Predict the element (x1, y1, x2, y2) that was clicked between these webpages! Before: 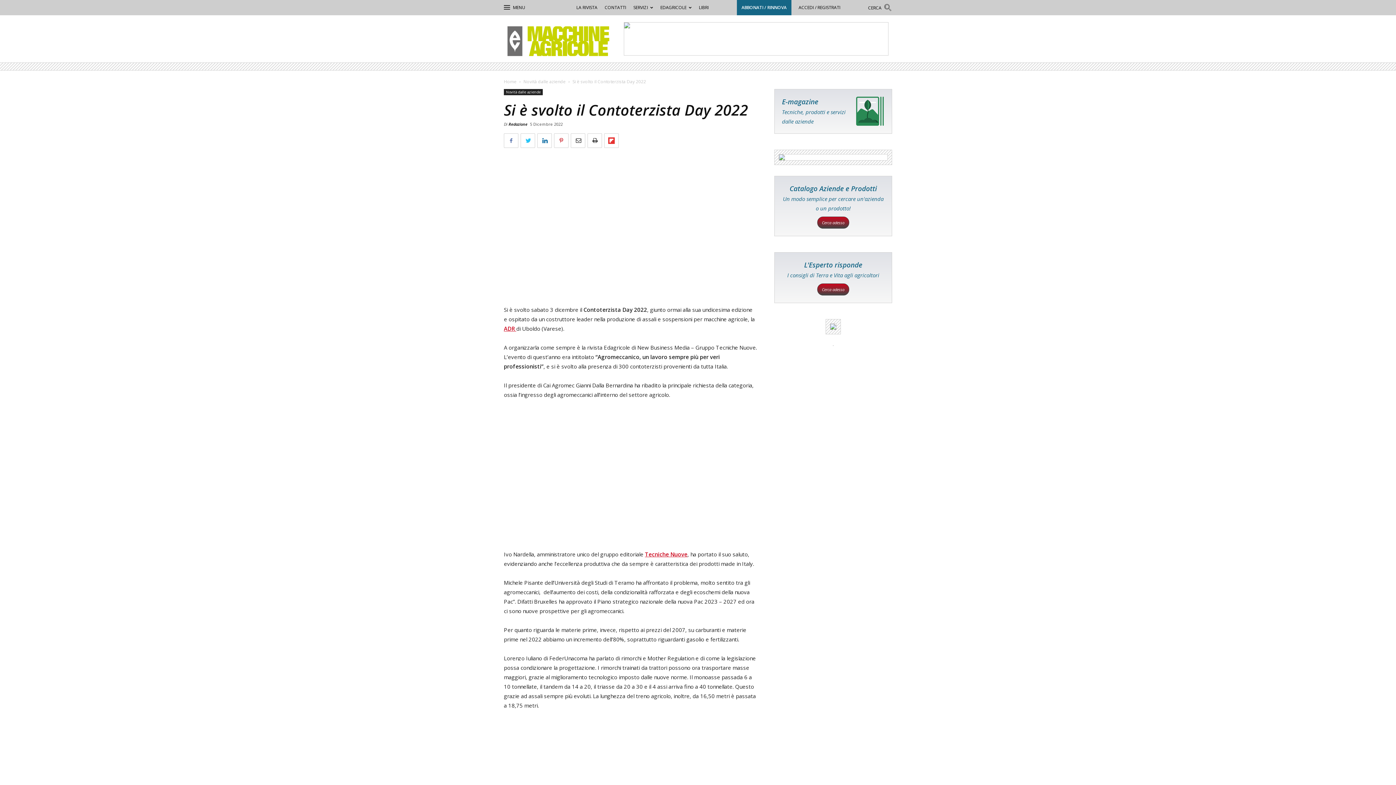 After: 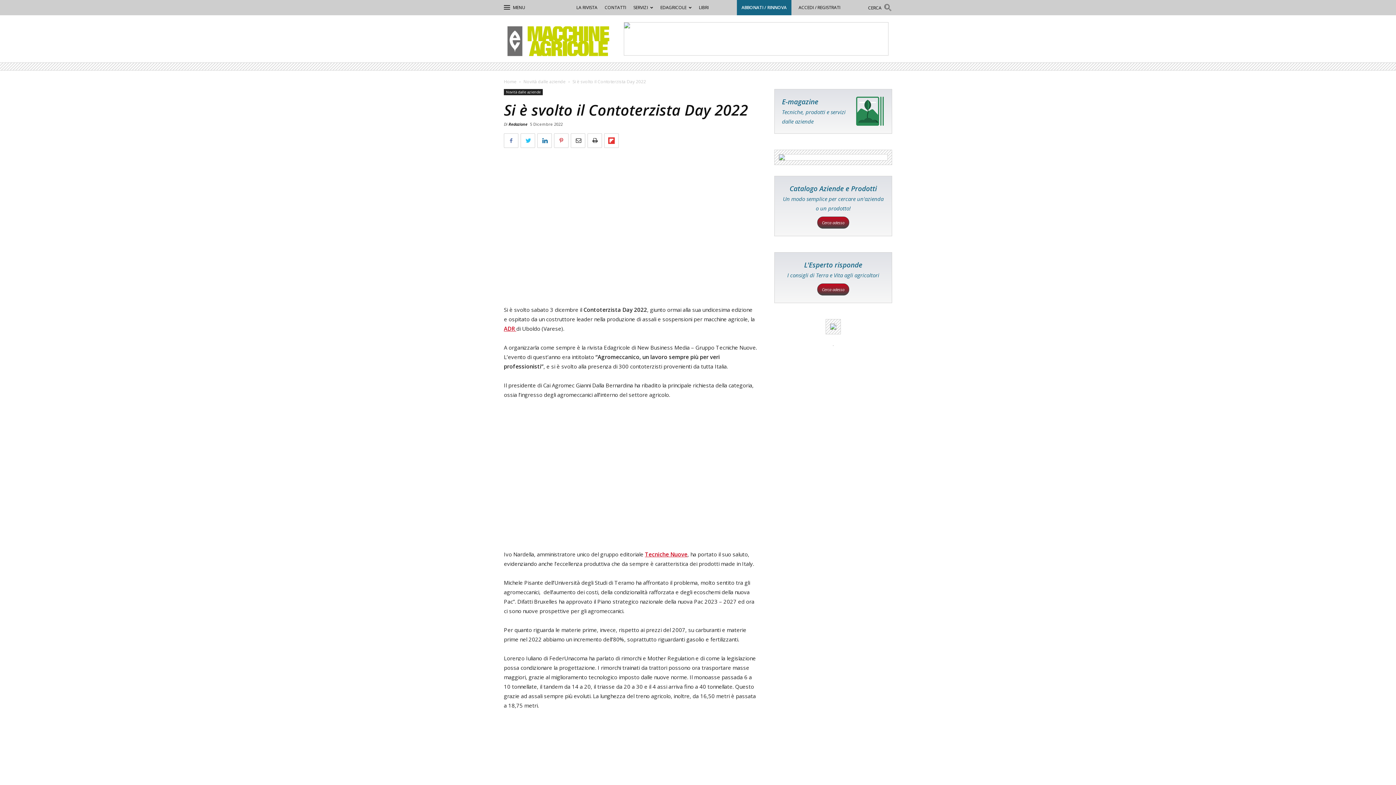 Action: bbox: (830, 324, 836, 329)